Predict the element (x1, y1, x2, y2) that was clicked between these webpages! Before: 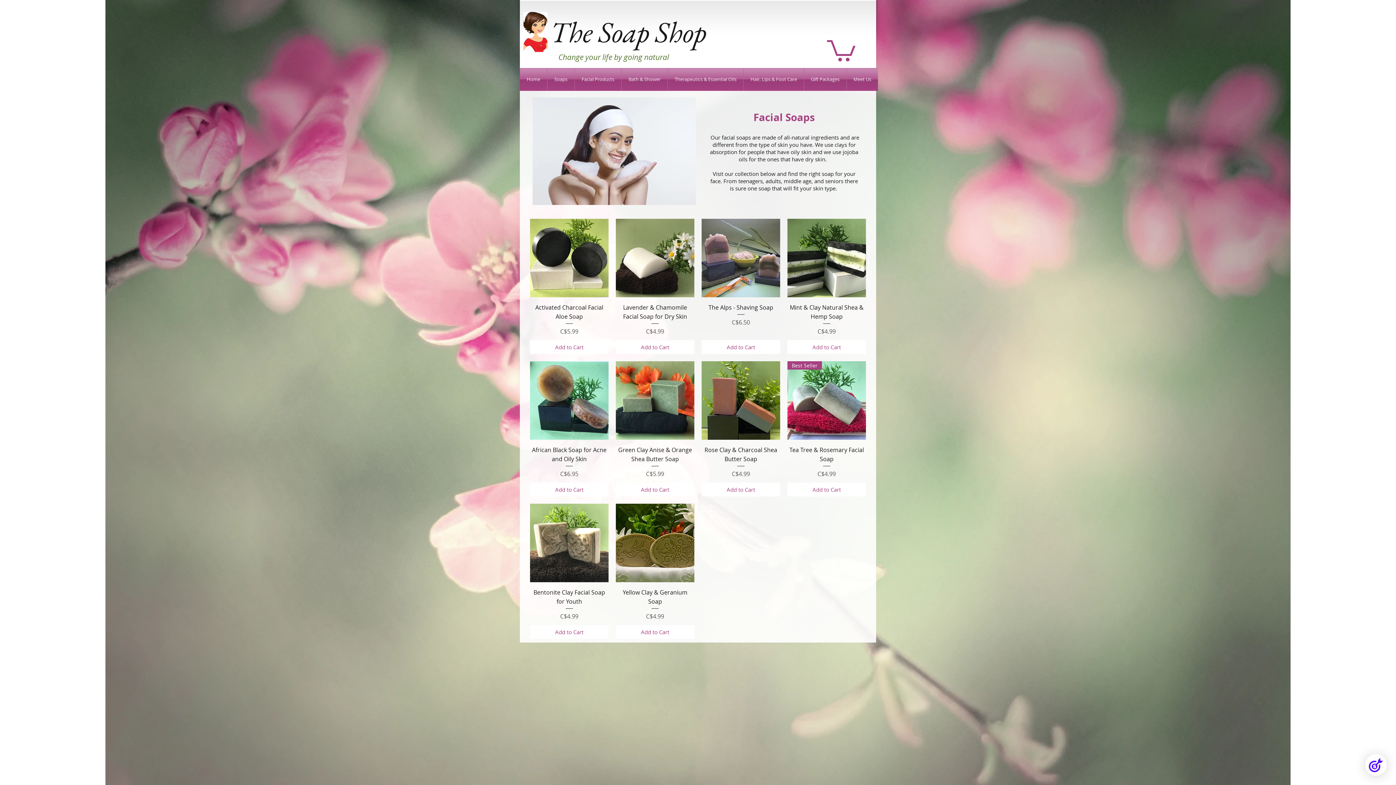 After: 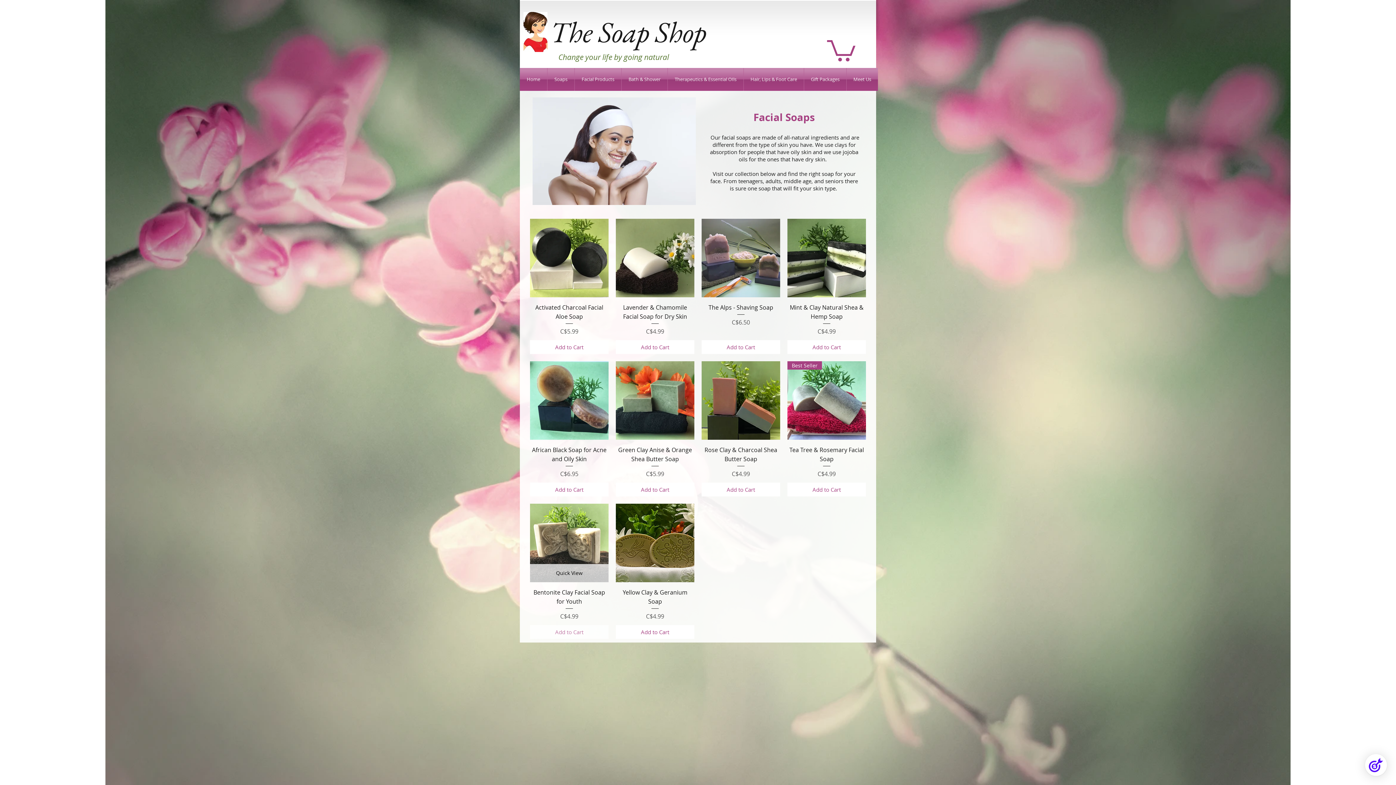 Action: bbox: (530, 625, 608, 639) label: Add to Cart